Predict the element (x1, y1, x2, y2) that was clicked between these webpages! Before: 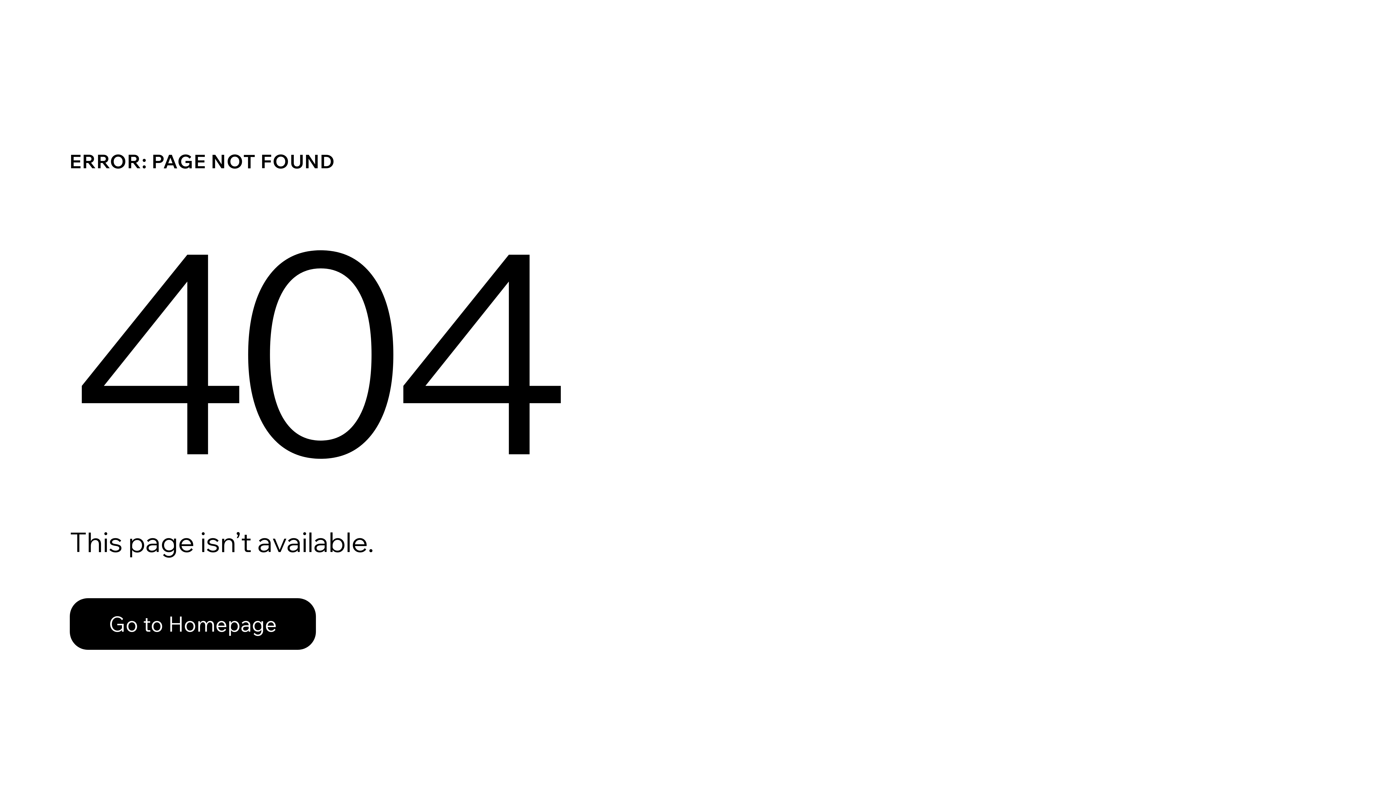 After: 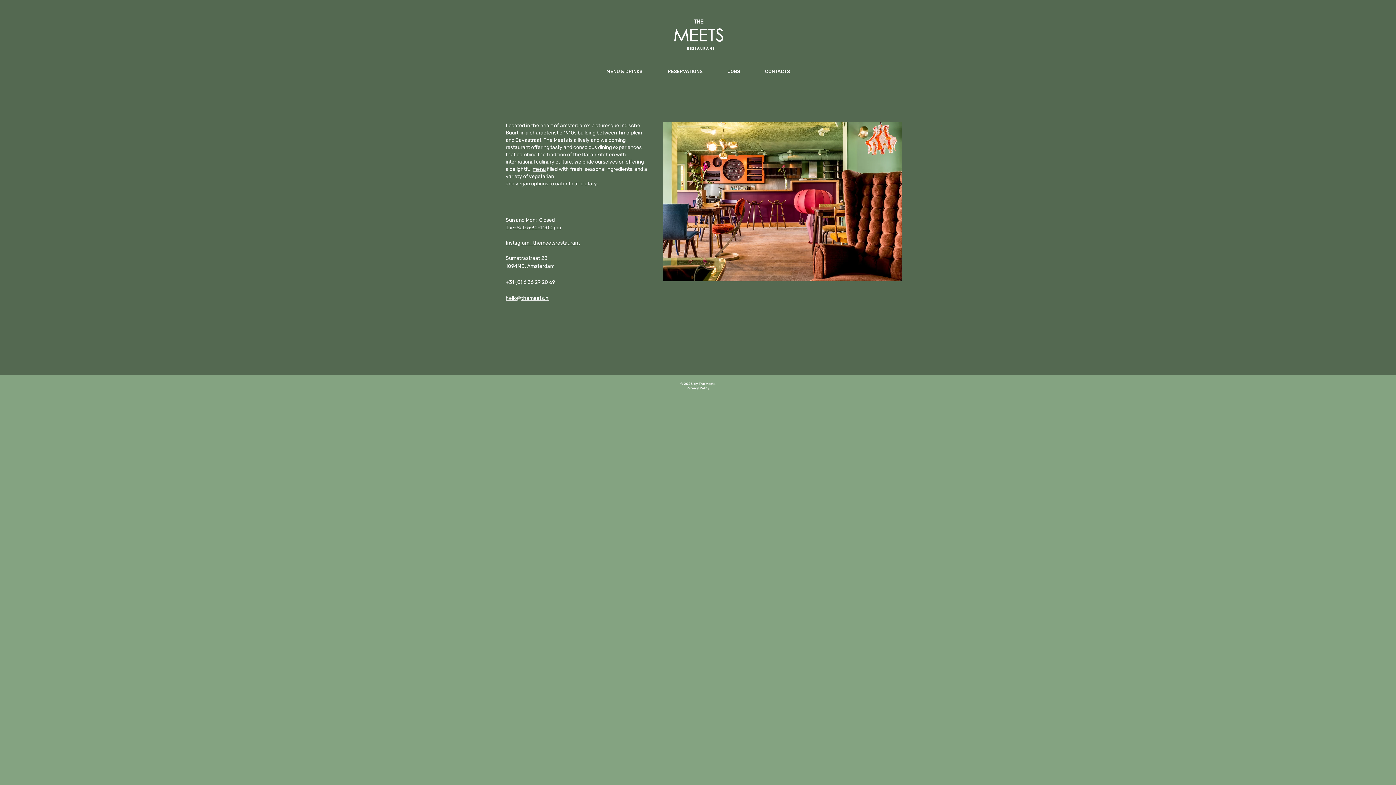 Action: label: Go to Homepage bbox: (69, 598, 316, 650)